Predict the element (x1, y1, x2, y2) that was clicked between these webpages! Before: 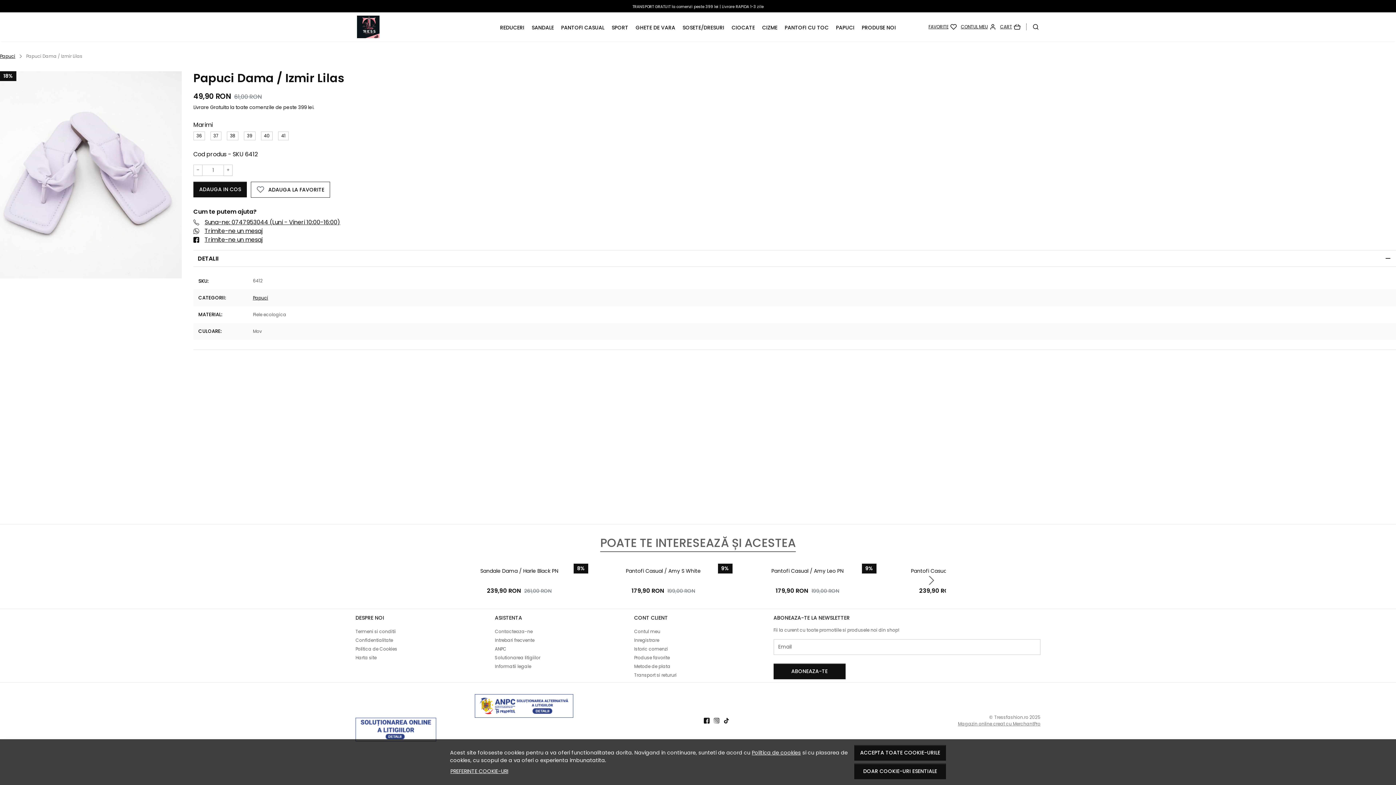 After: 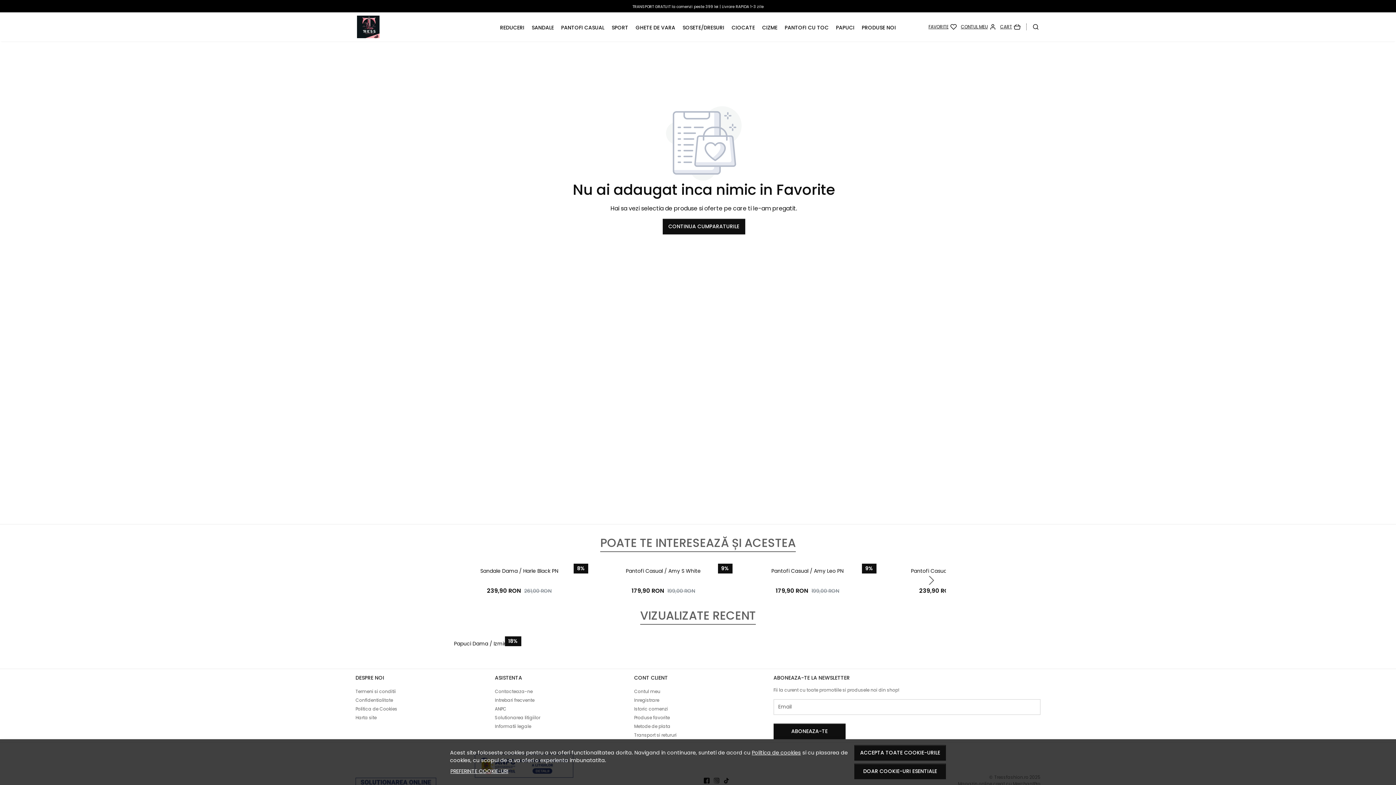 Action: label: Favorite bbox: (928, 23, 957, 30)